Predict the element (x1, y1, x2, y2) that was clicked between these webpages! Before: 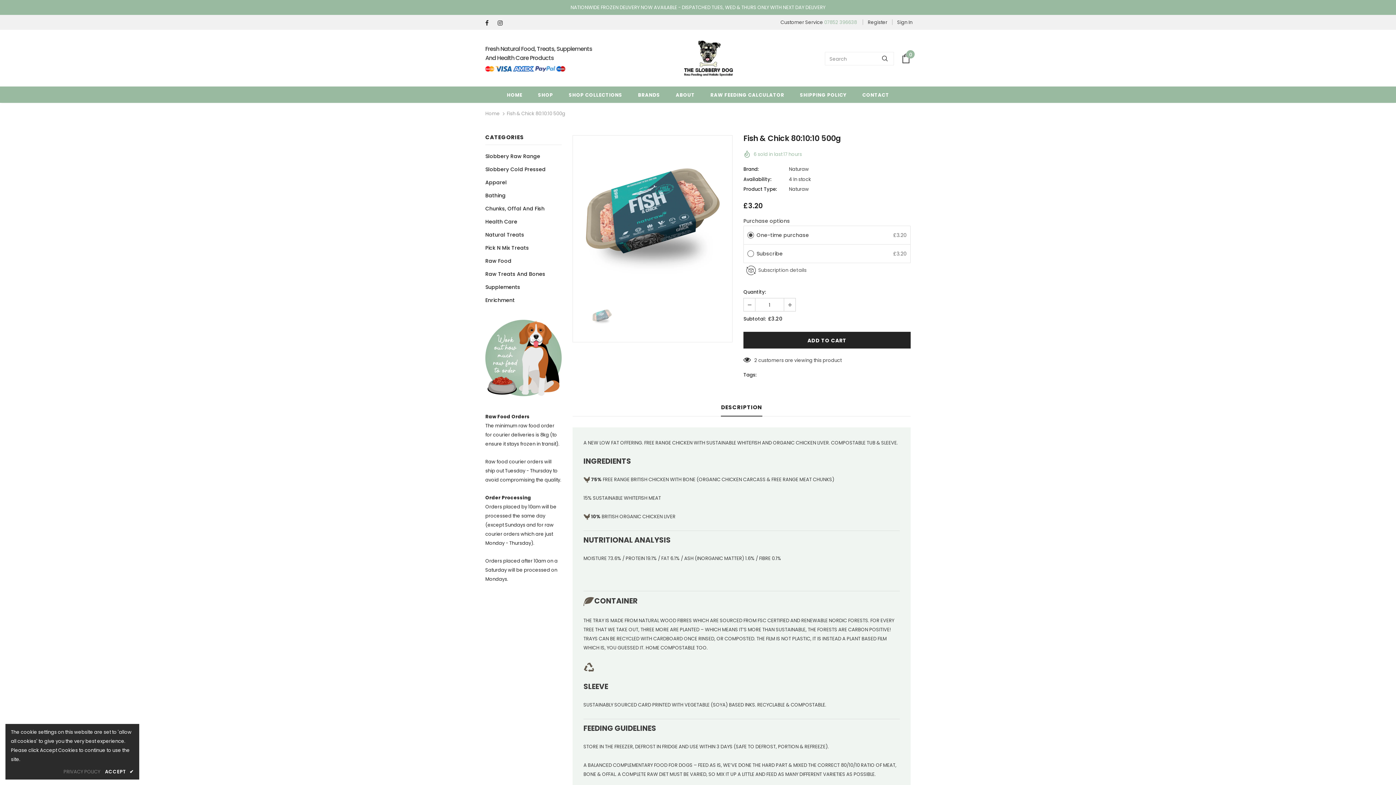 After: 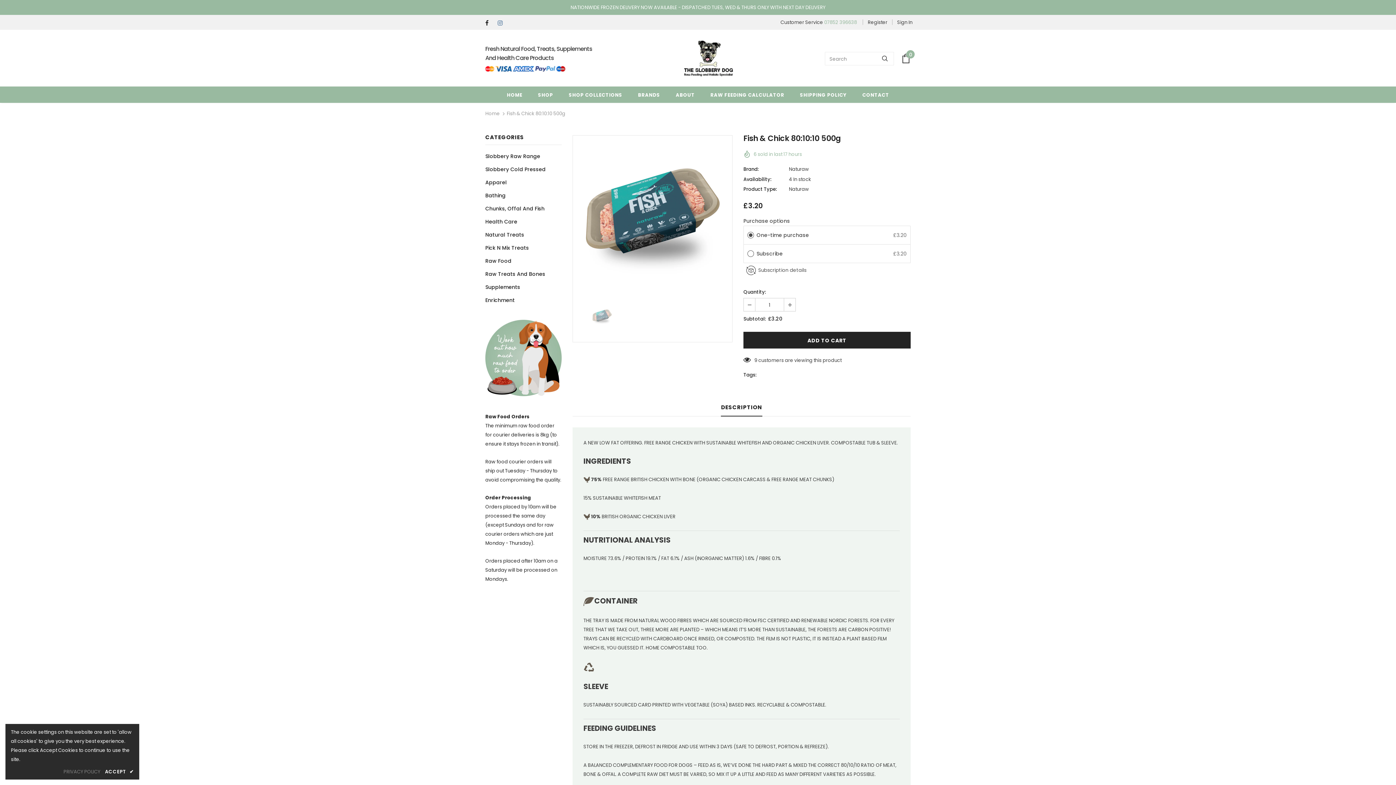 Action: bbox: (497, 18, 506, 27)